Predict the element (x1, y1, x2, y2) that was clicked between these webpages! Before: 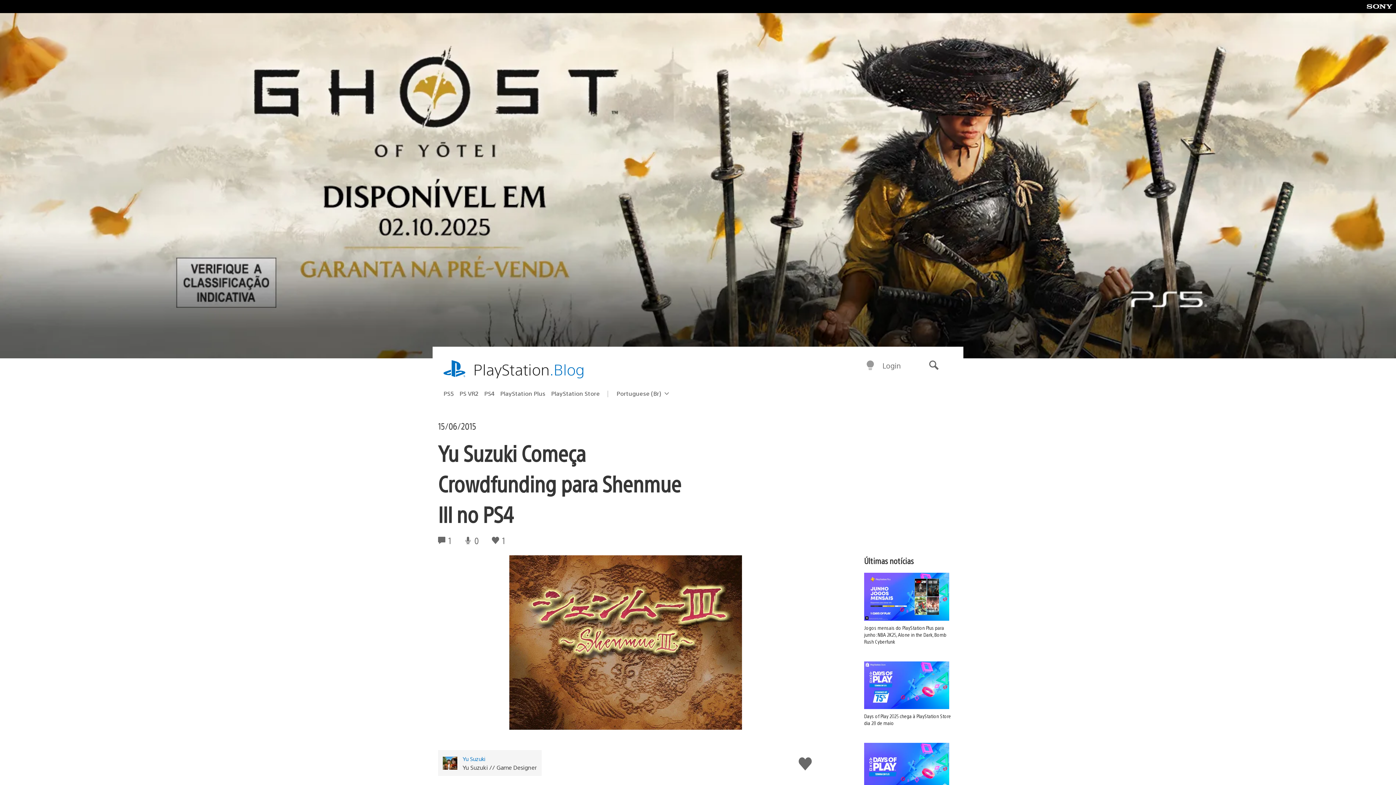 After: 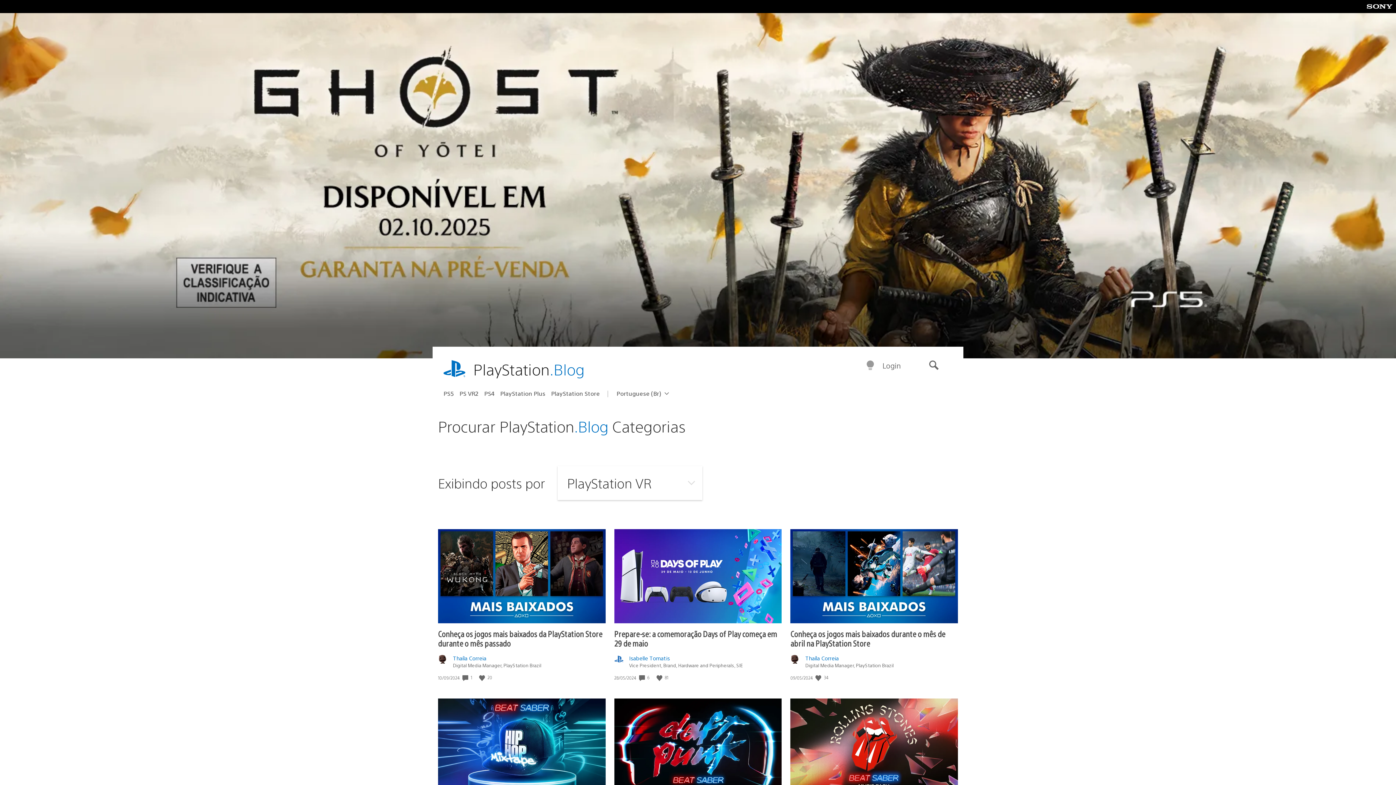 Action: bbox: (459, 387, 484, 399) label: PS VR2